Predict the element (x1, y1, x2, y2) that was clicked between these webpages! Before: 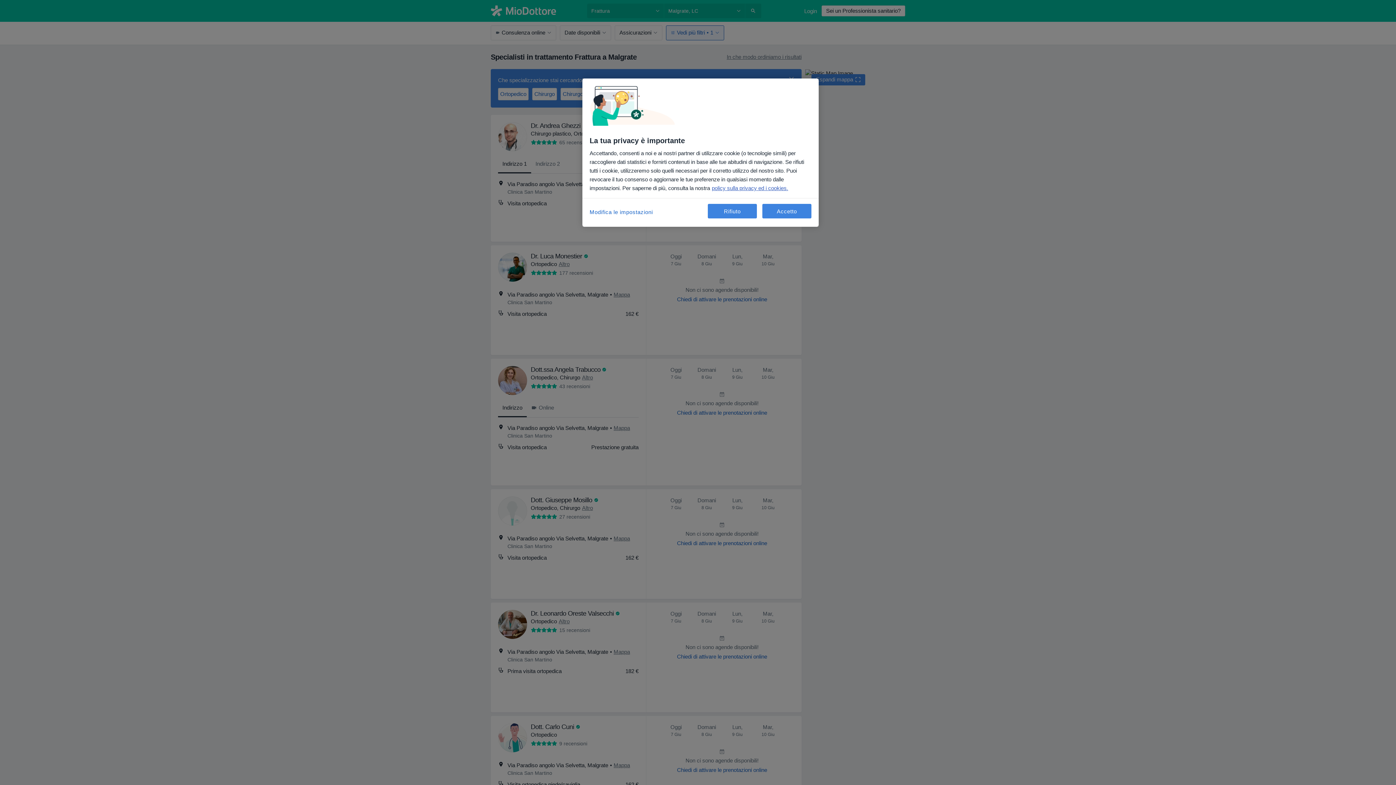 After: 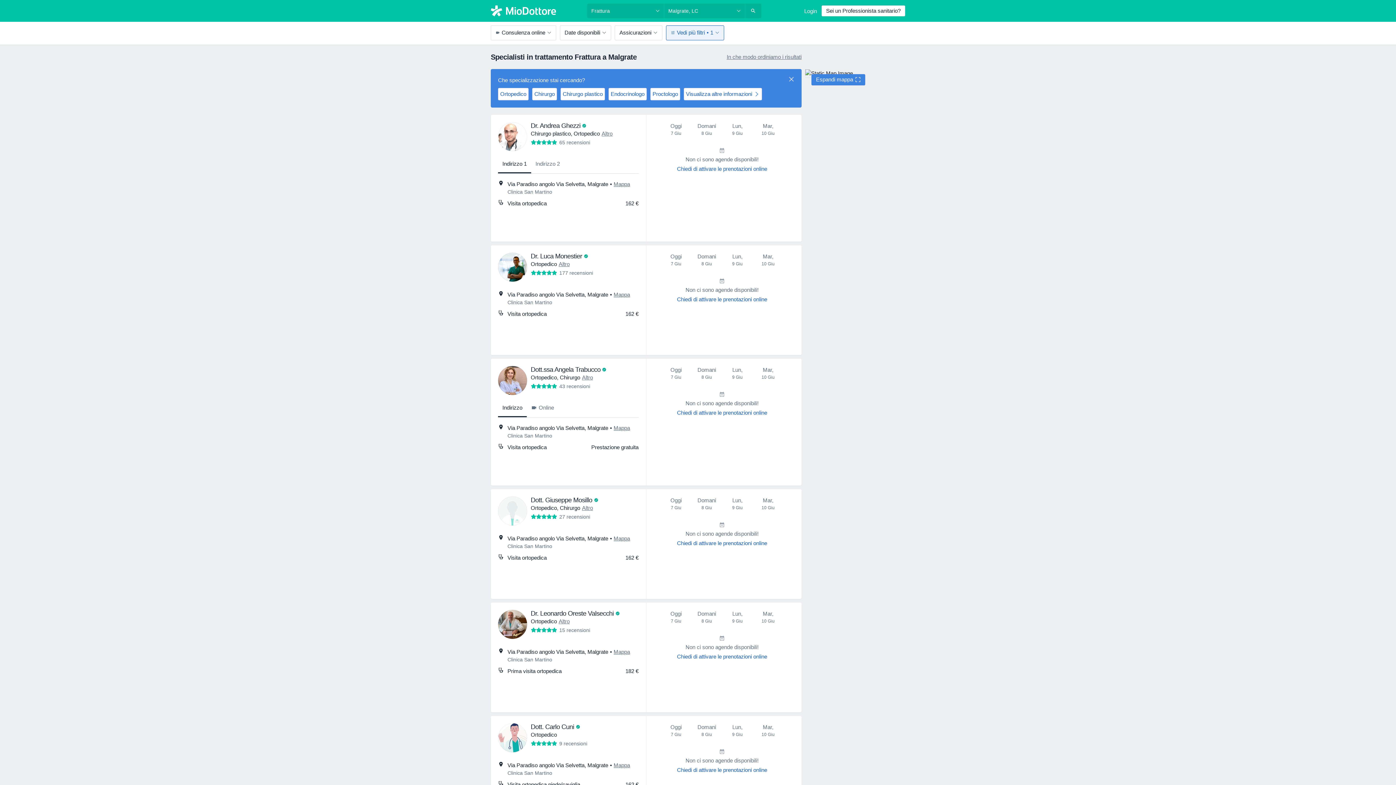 Action: bbox: (762, 204, 811, 218) label: Accetto